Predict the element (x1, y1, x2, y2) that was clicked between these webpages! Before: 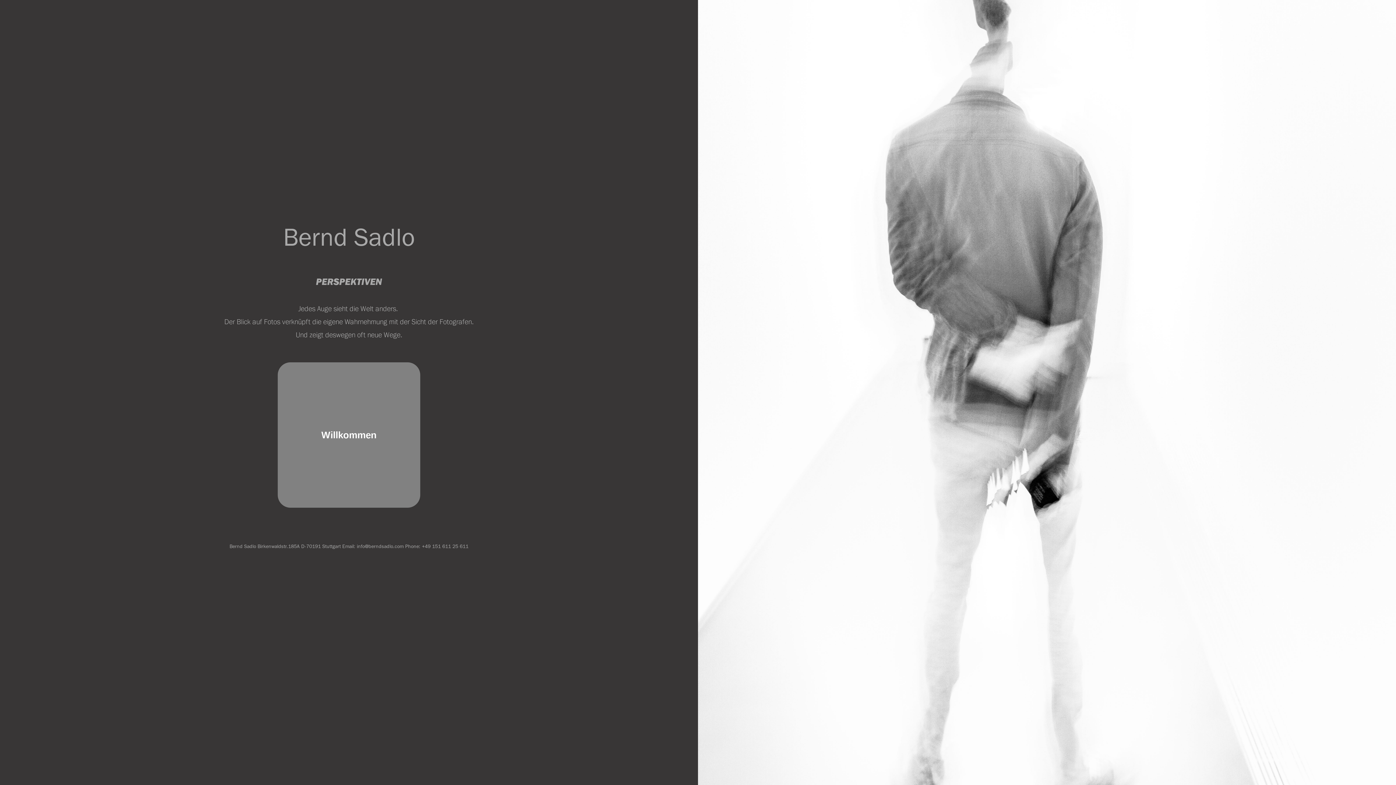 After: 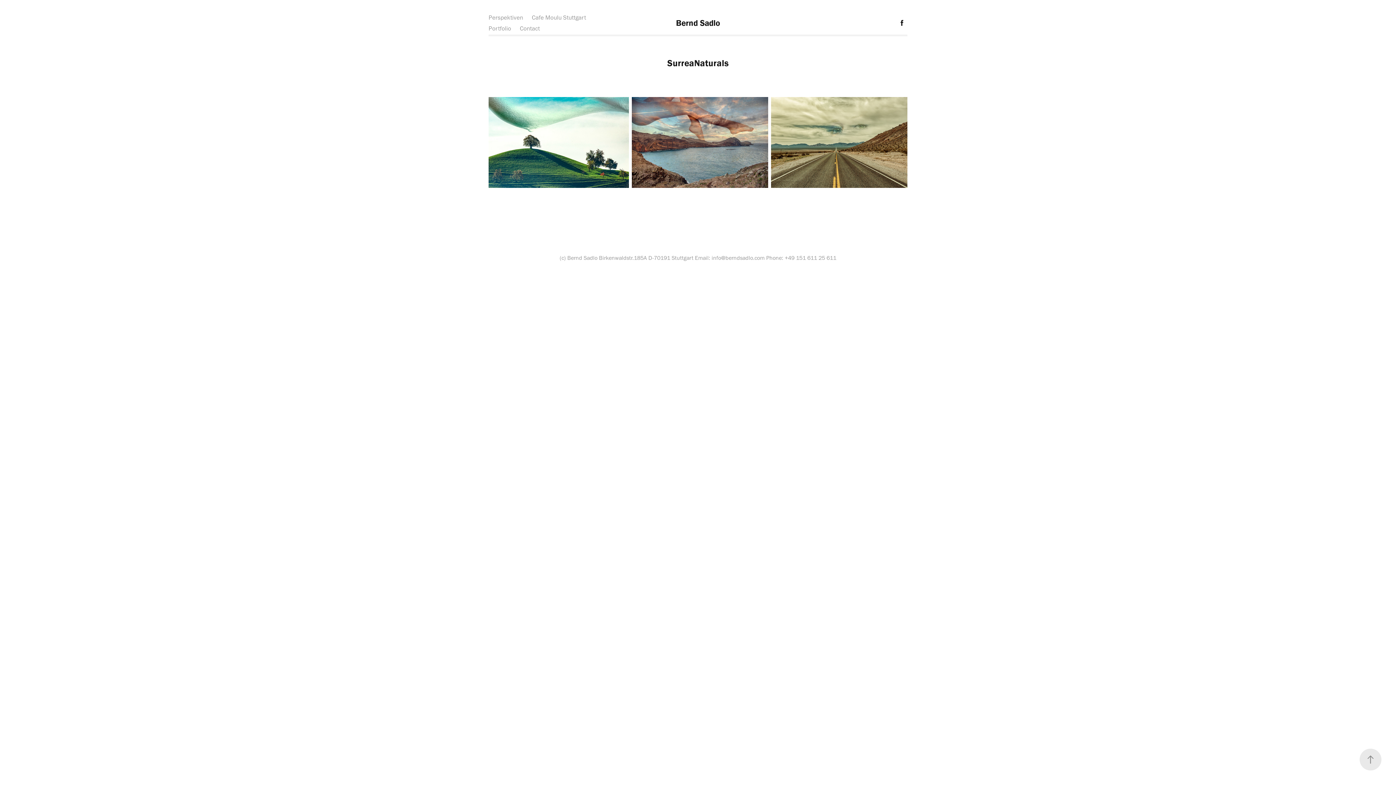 Action: label: Willkommen bbox: (277, 362, 420, 507)